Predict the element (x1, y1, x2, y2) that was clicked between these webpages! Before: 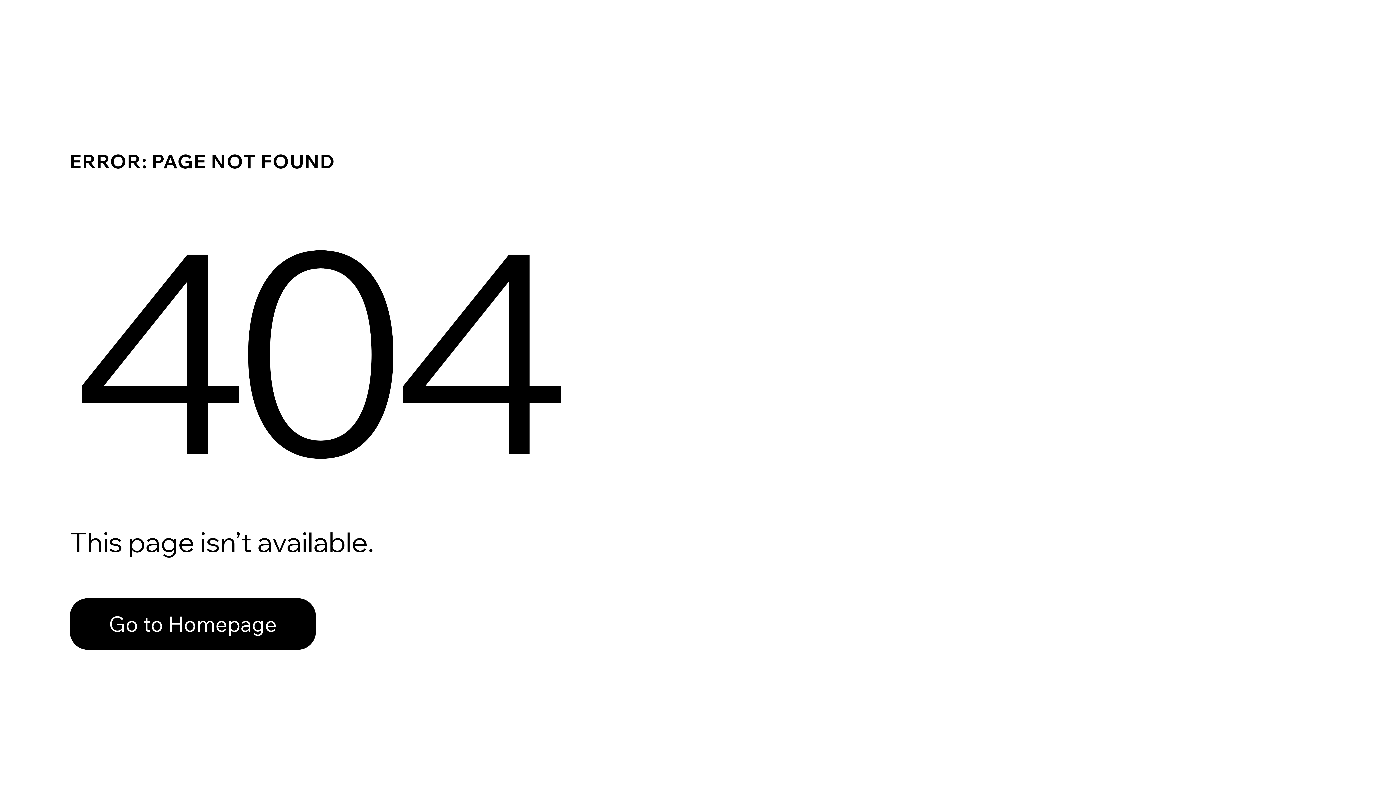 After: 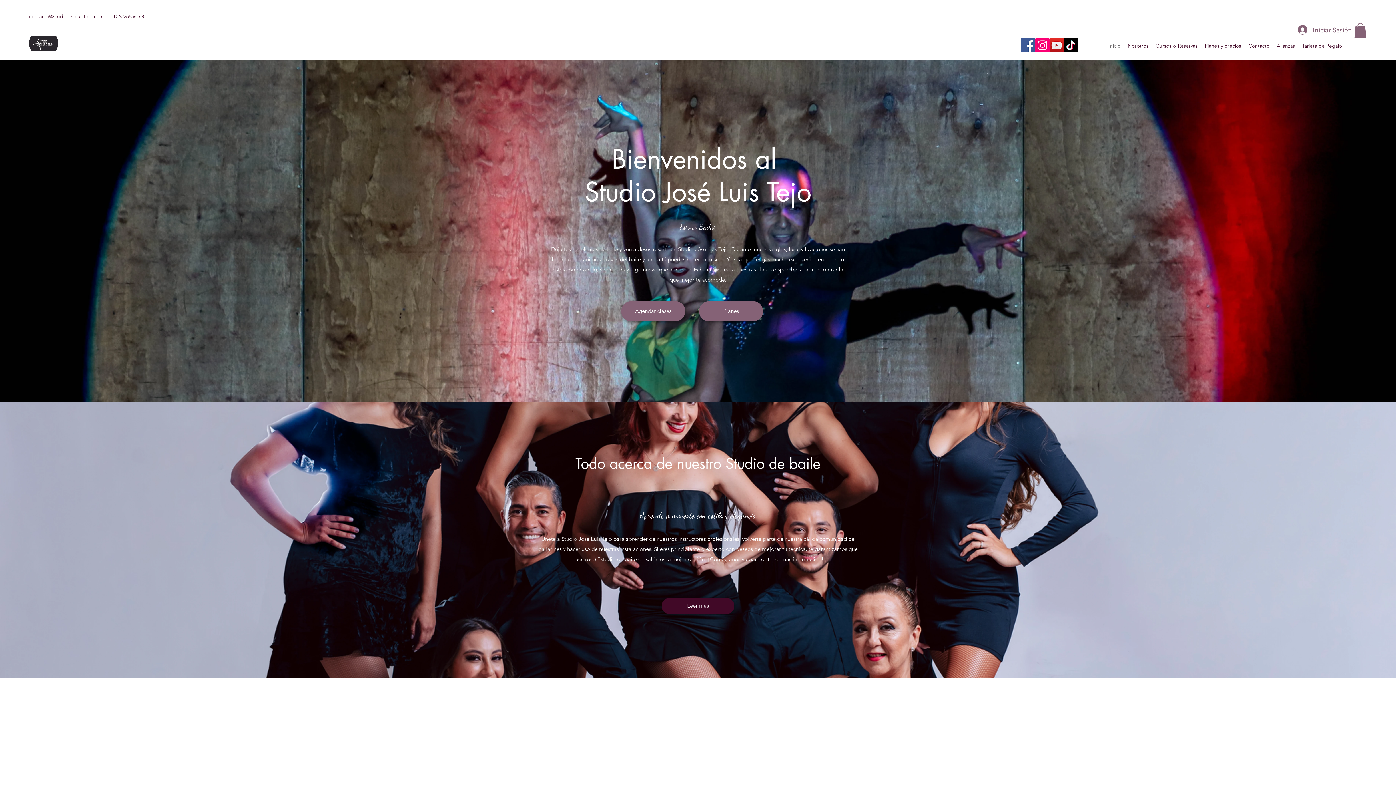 Action: bbox: (69, 582, 768, 659) label: Go to Homepage